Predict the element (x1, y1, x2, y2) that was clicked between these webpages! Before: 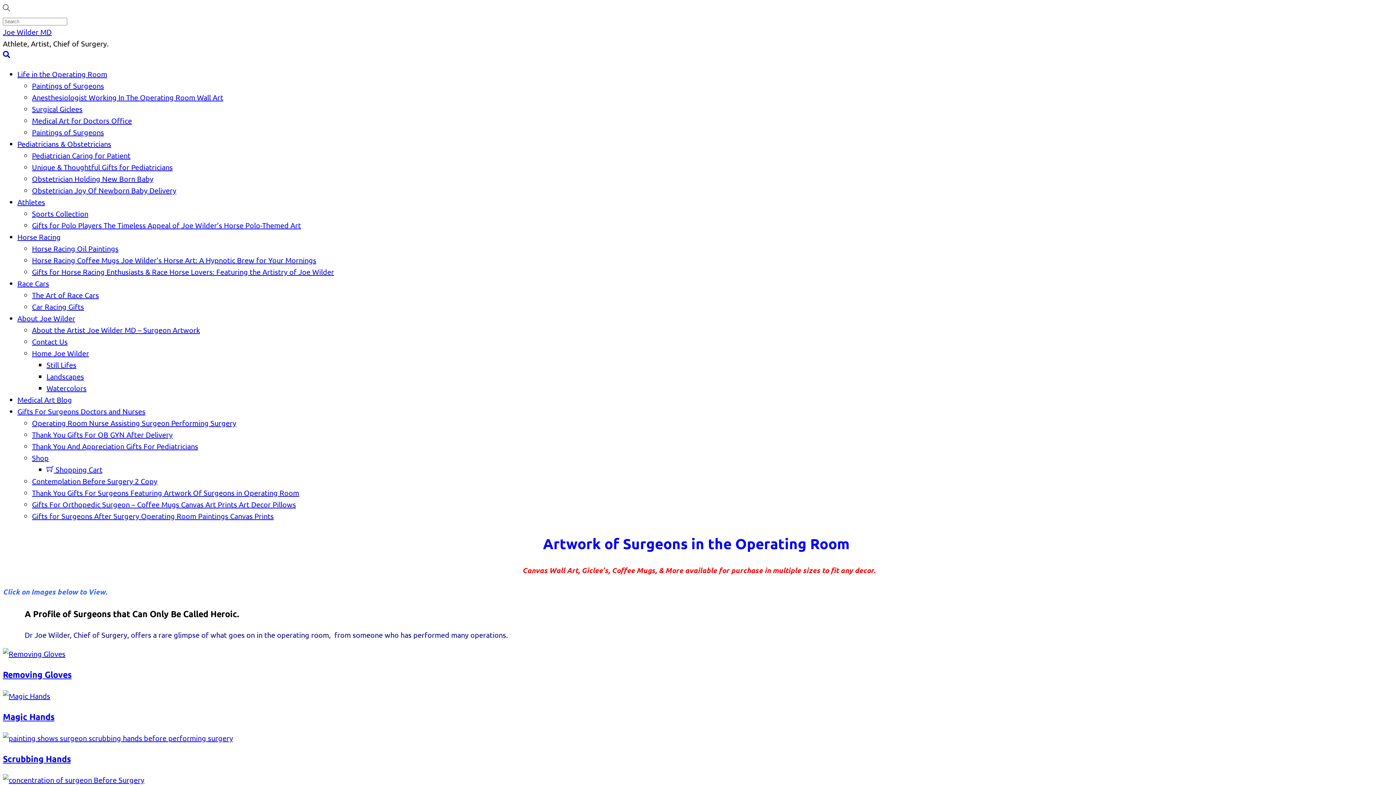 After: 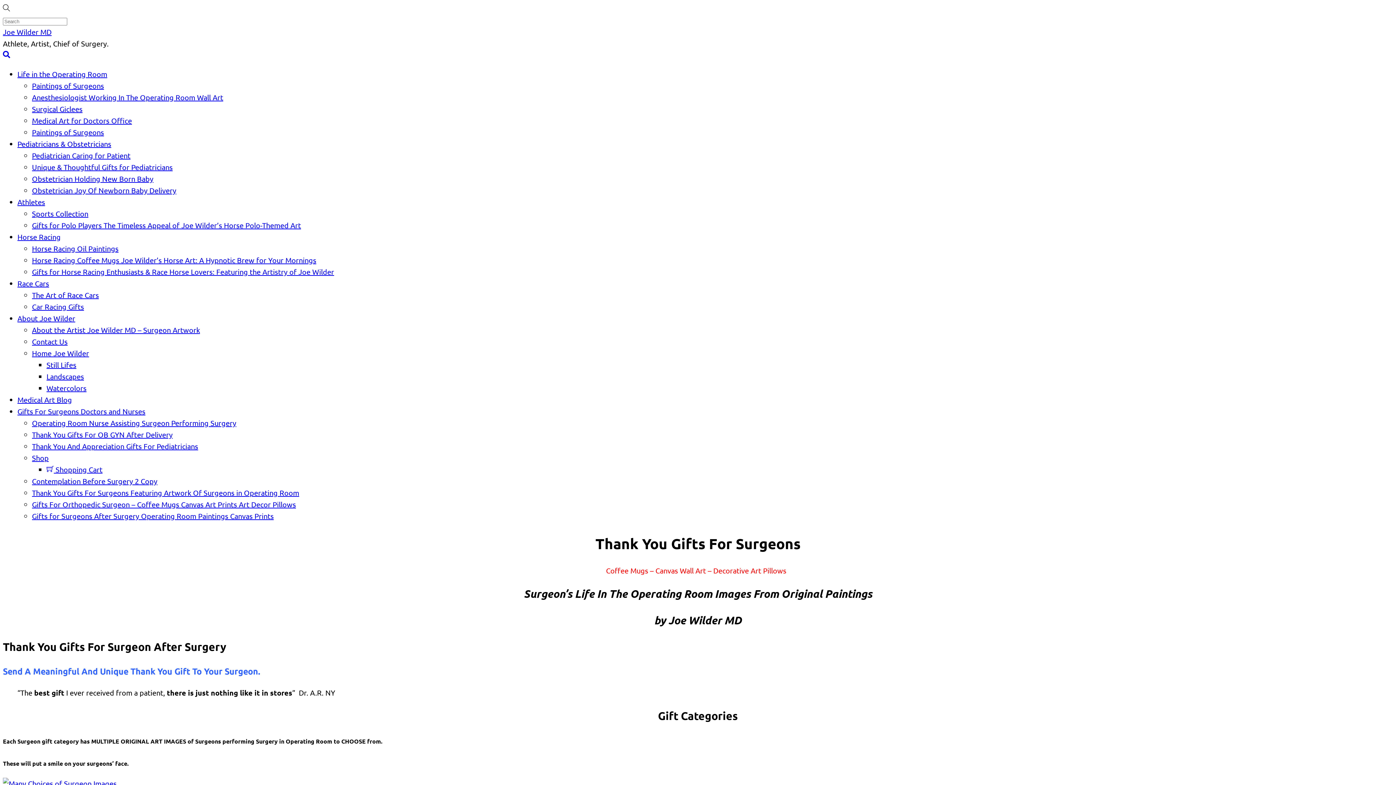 Action: label: Thank You Gifts For Surgeons Featuring Artwork Of Surgeons in Operating Room bbox: (32, 488, 299, 497)